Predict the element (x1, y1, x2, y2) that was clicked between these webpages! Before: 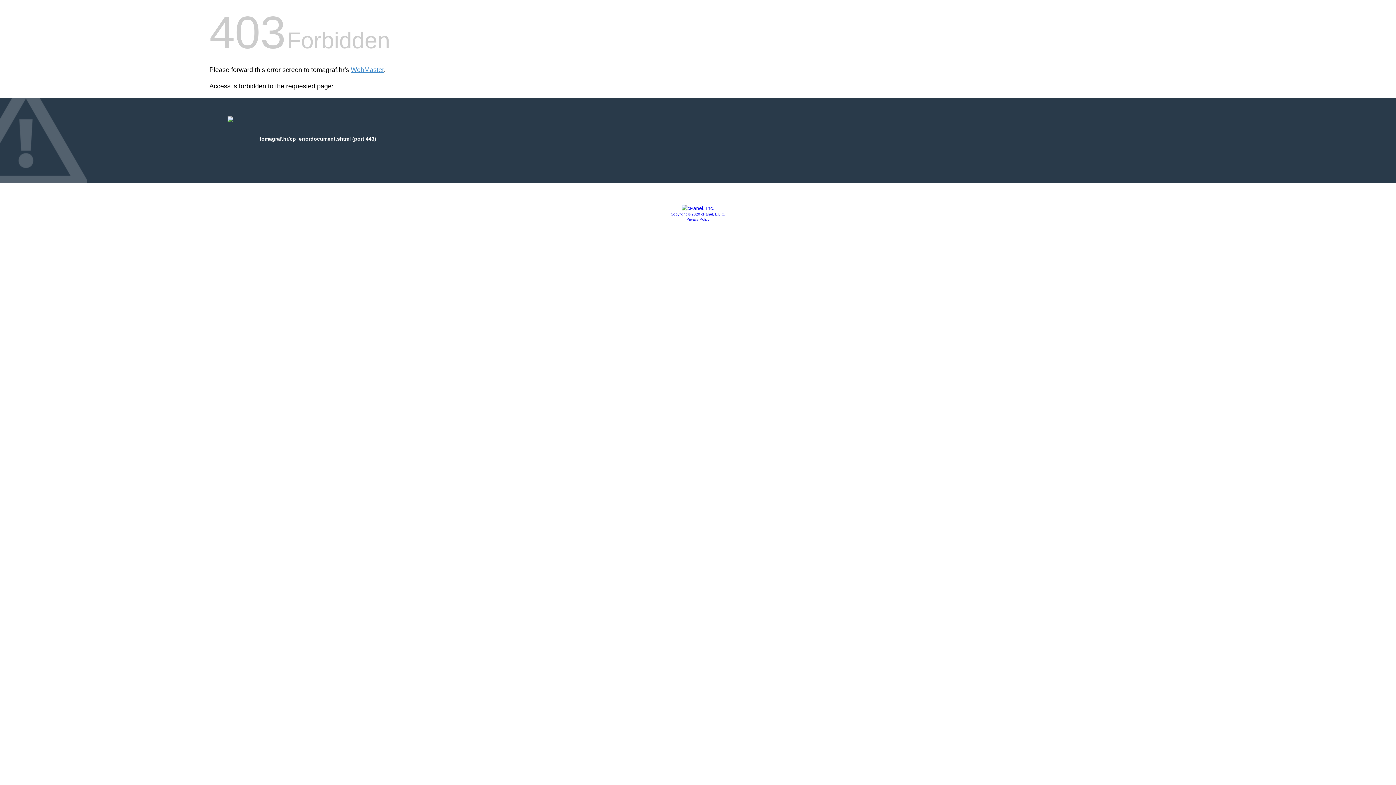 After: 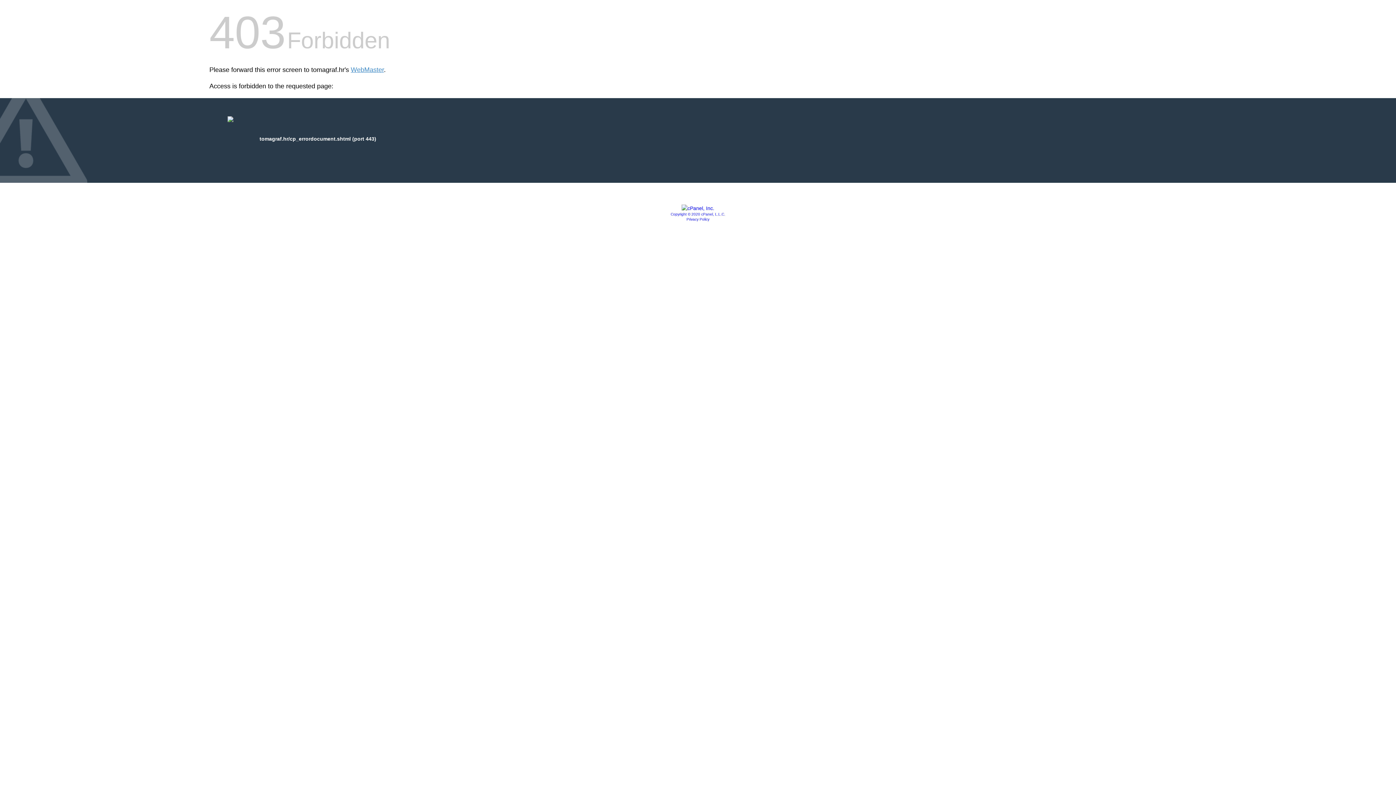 Action: label: Copyright © 2020 cPanel, L.L.C. bbox: (670, 212, 725, 216)